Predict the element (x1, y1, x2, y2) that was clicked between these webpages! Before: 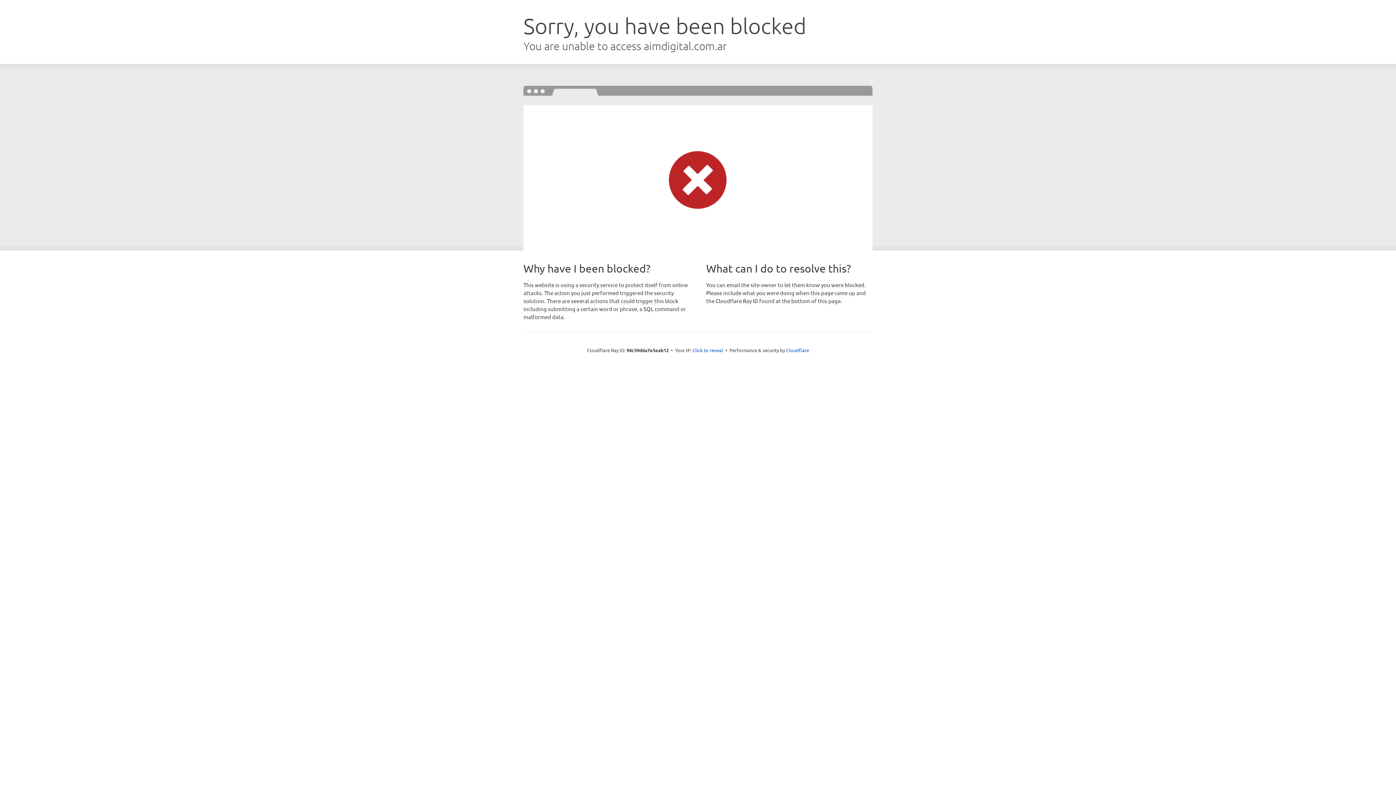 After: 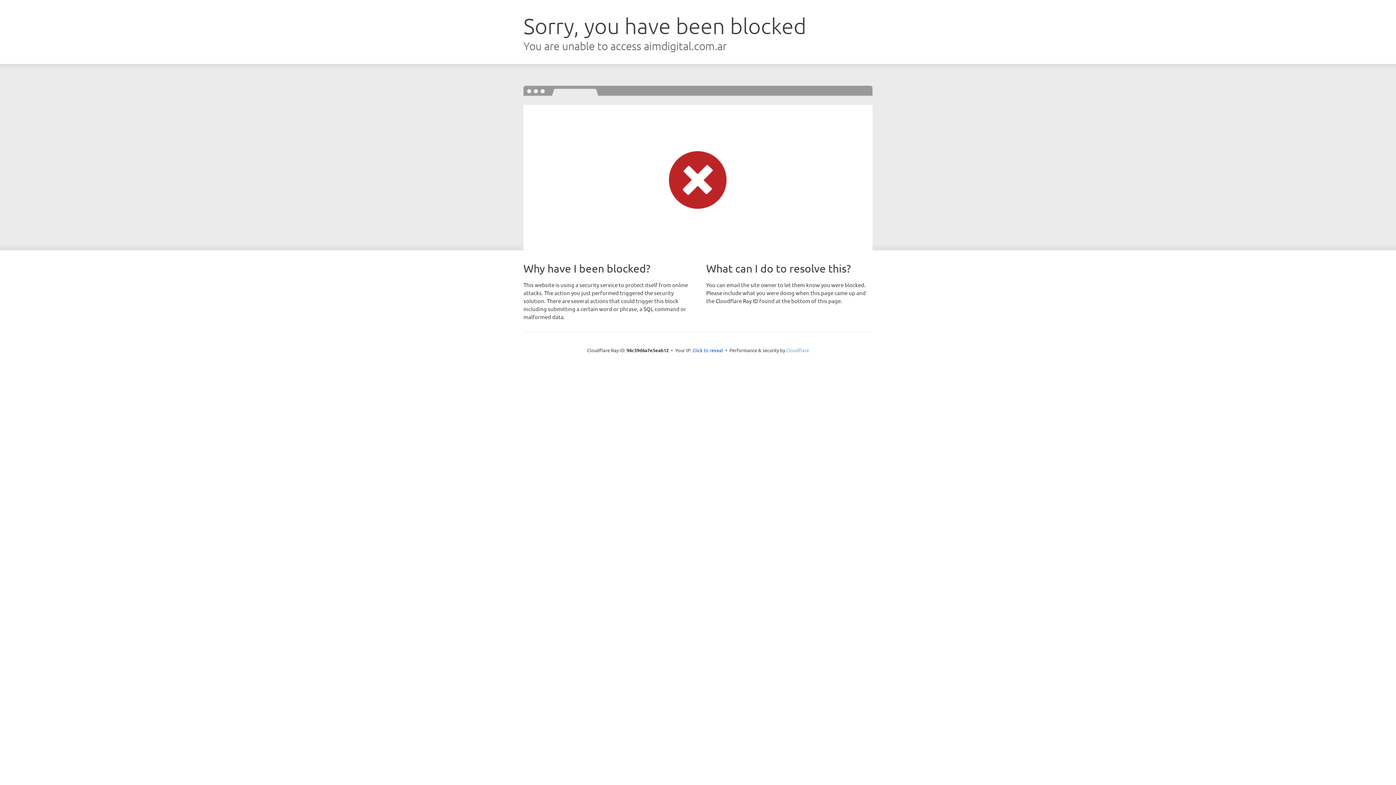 Action: bbox: (786, 347, 809, 353) label: Cloudflare